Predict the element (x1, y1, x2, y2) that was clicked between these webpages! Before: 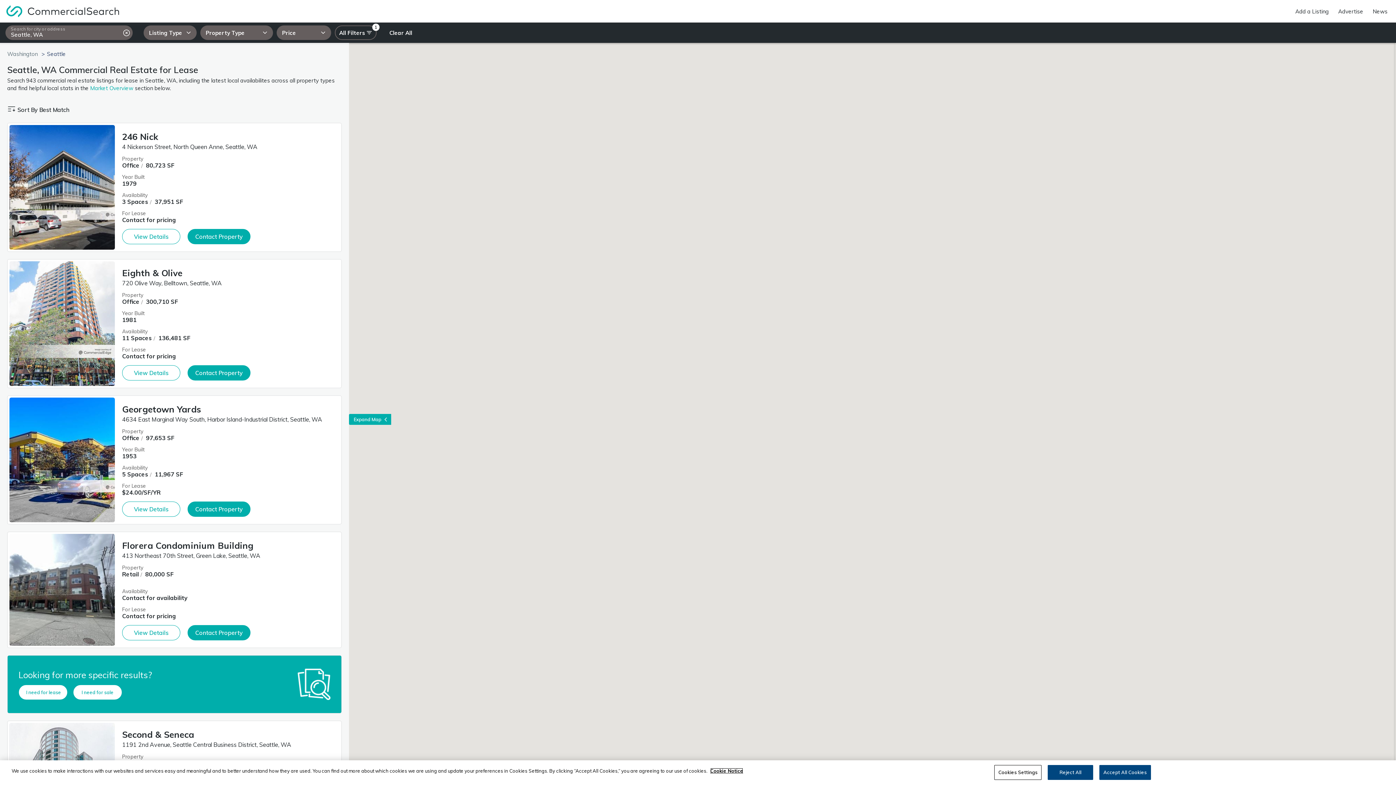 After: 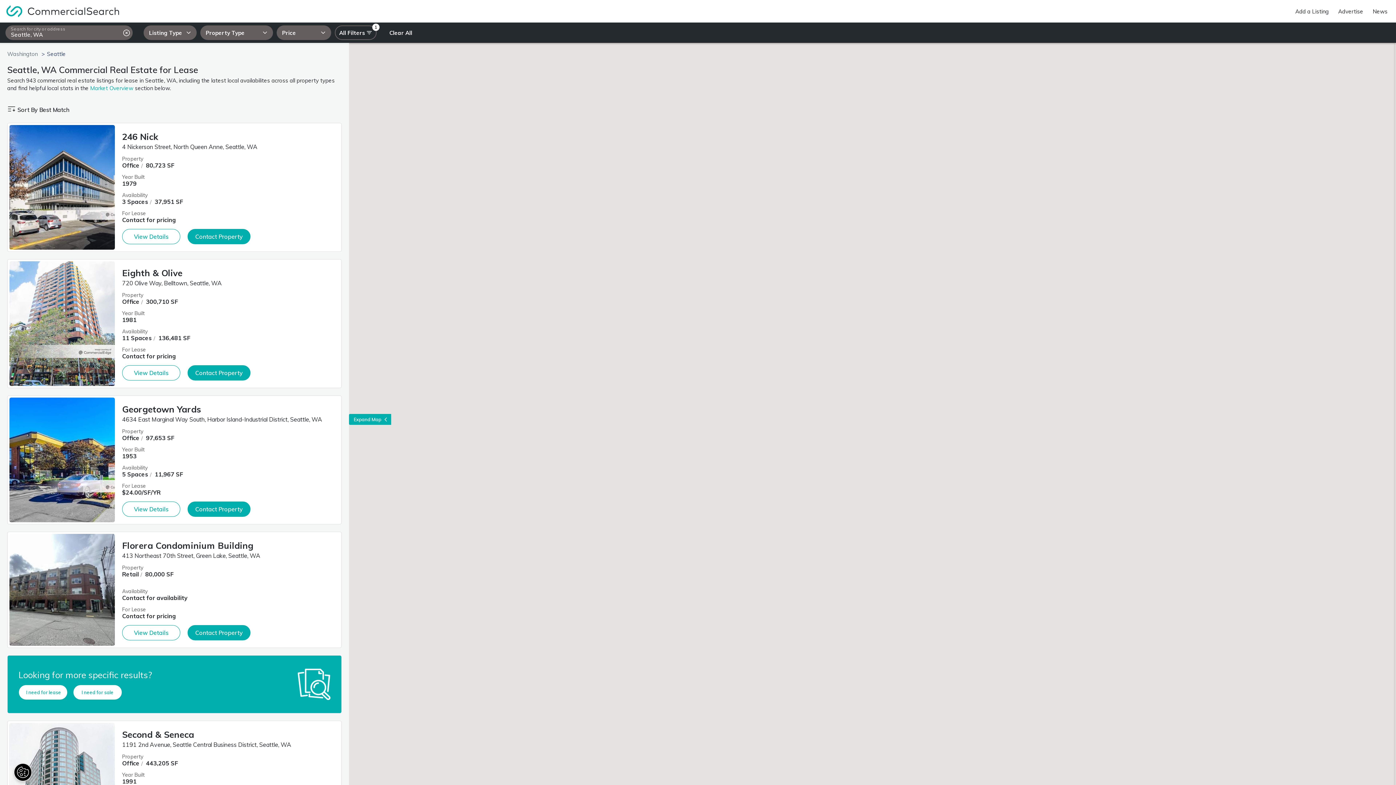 Action: label: Accept All Cookies bbox: (1099, 765, 1151, 780)